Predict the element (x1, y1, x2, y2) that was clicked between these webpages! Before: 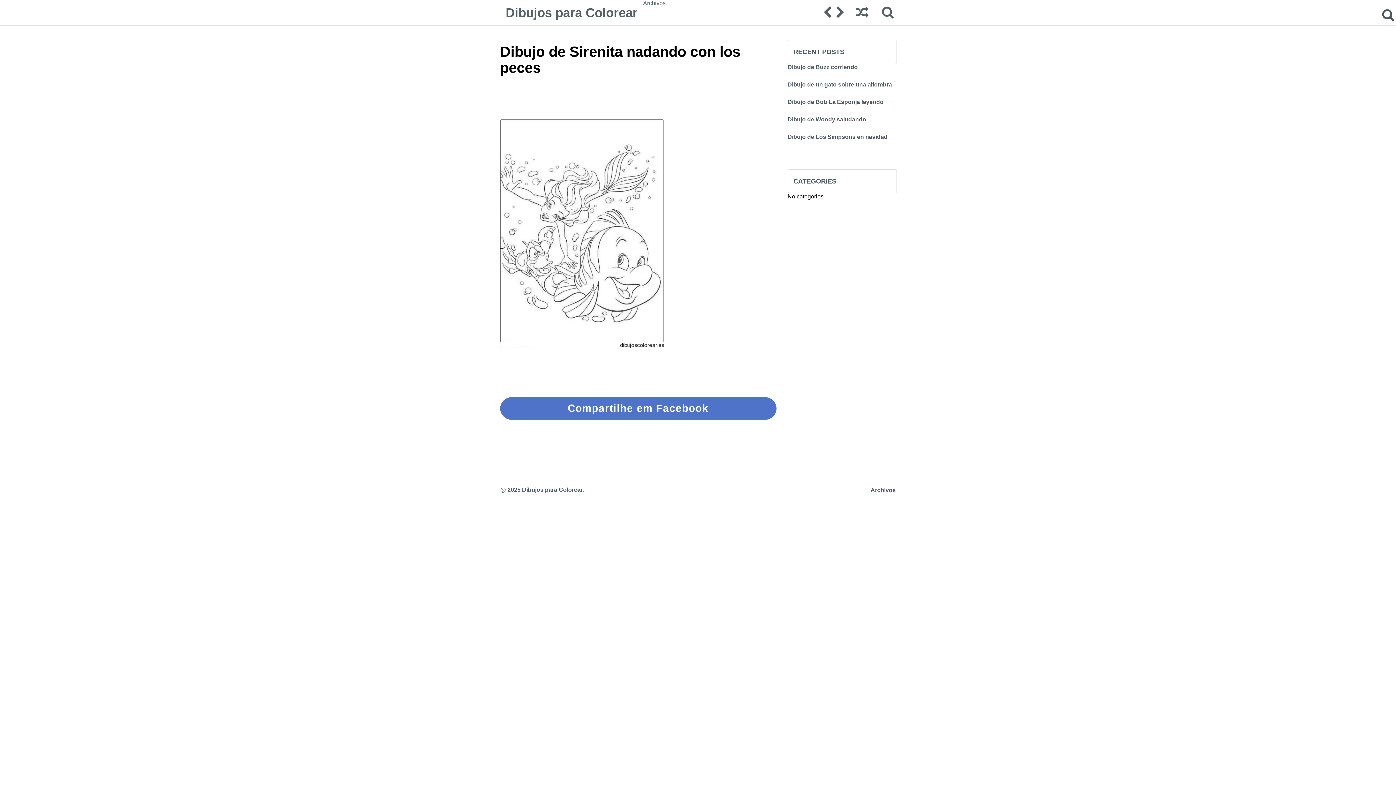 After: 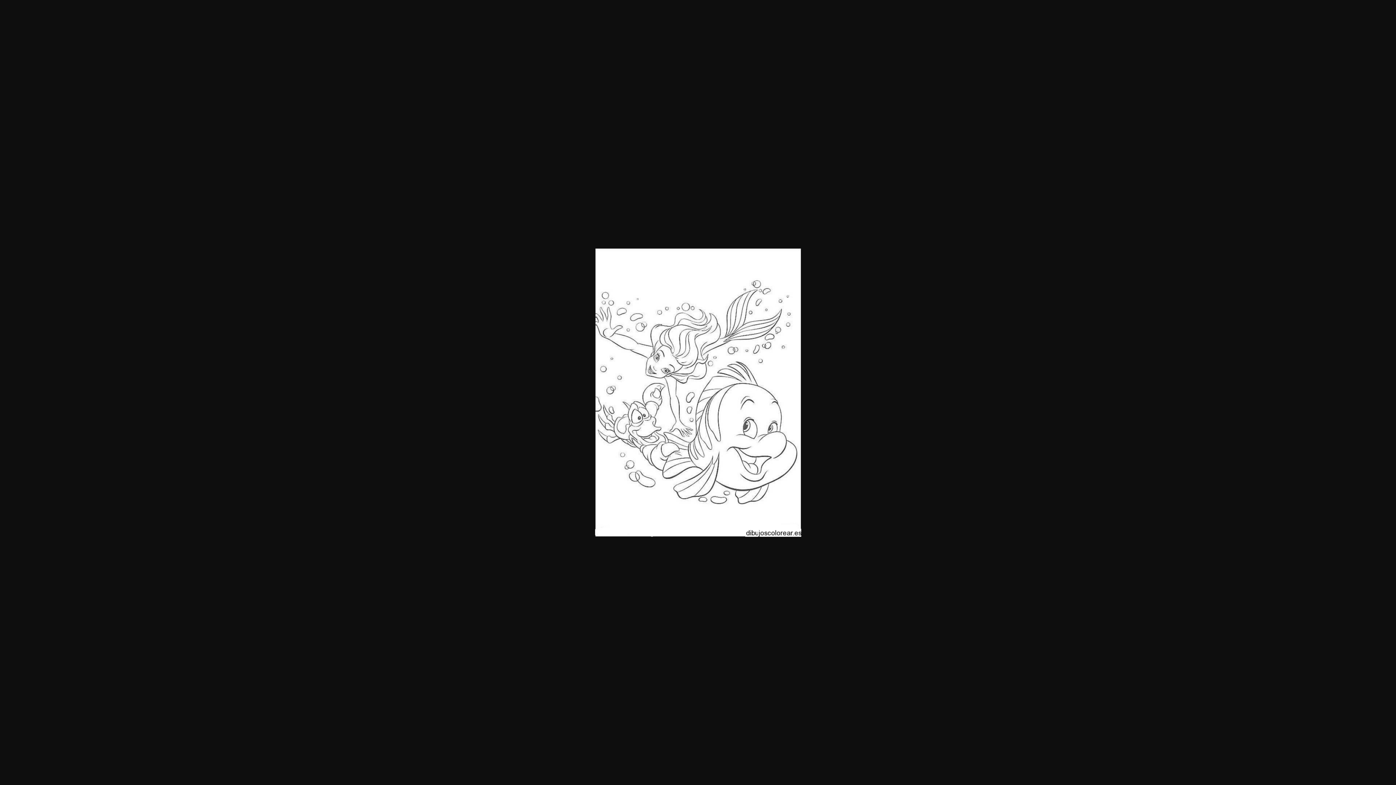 Action: bbox: (500, 343, 663, 349)